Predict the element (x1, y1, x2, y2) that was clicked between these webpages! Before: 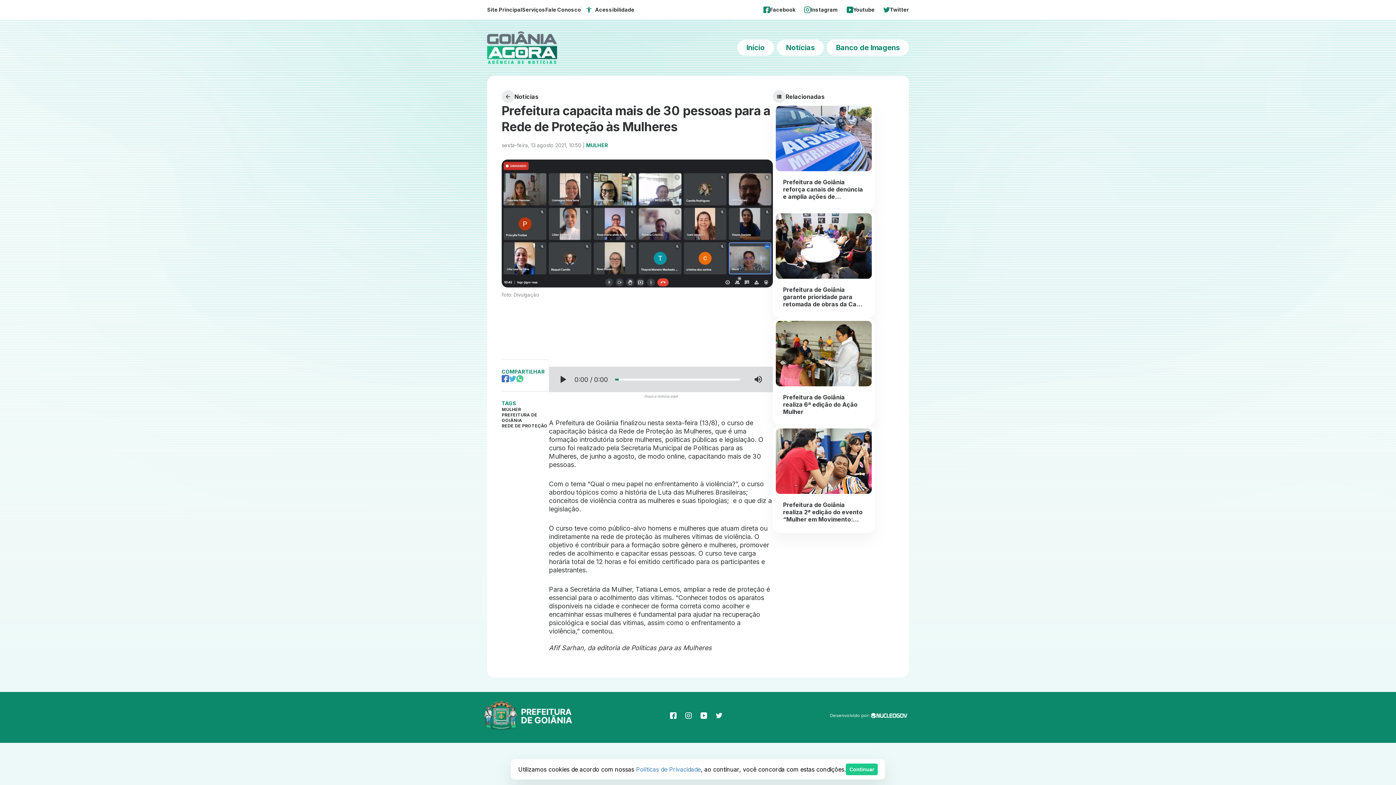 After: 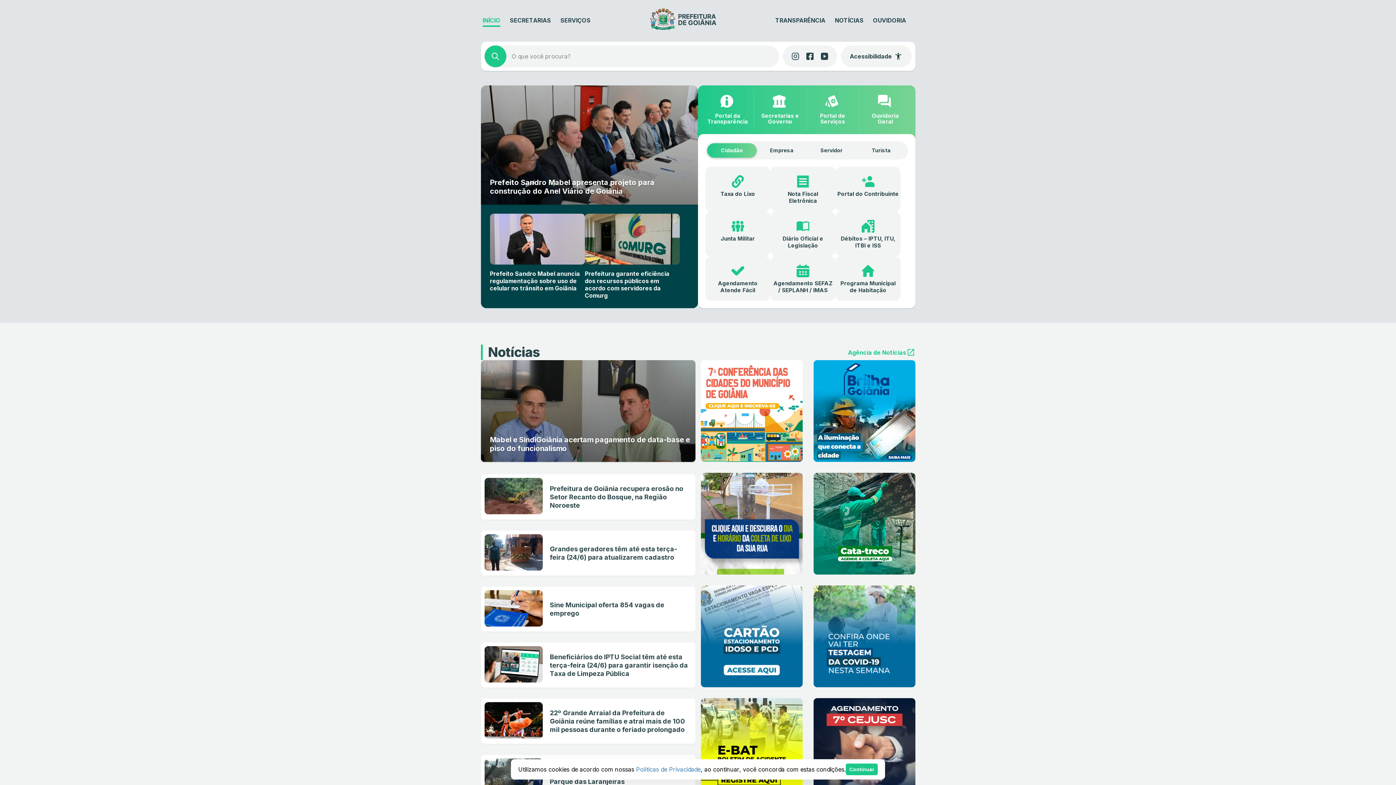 Action: bbox: (487, 6, 522, 12) label: Site Principal